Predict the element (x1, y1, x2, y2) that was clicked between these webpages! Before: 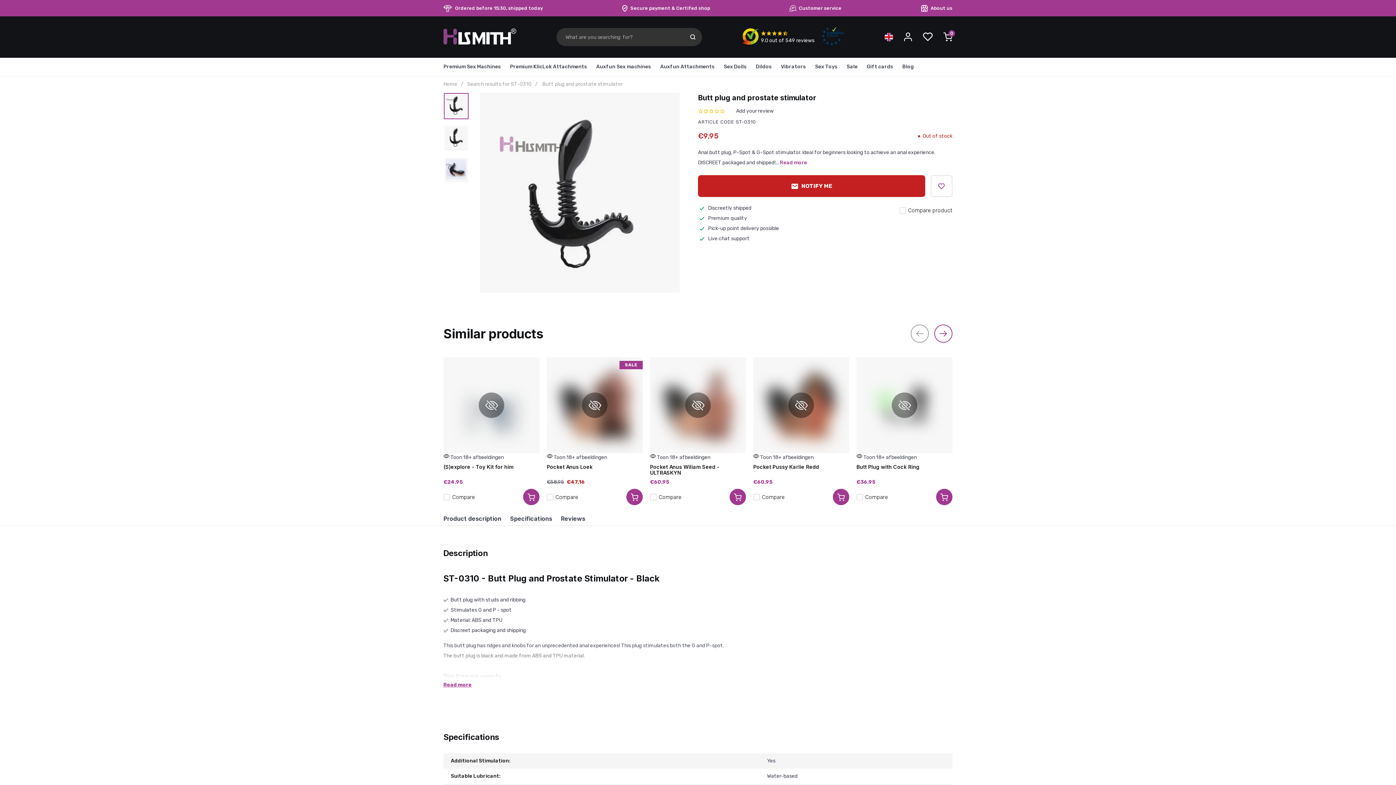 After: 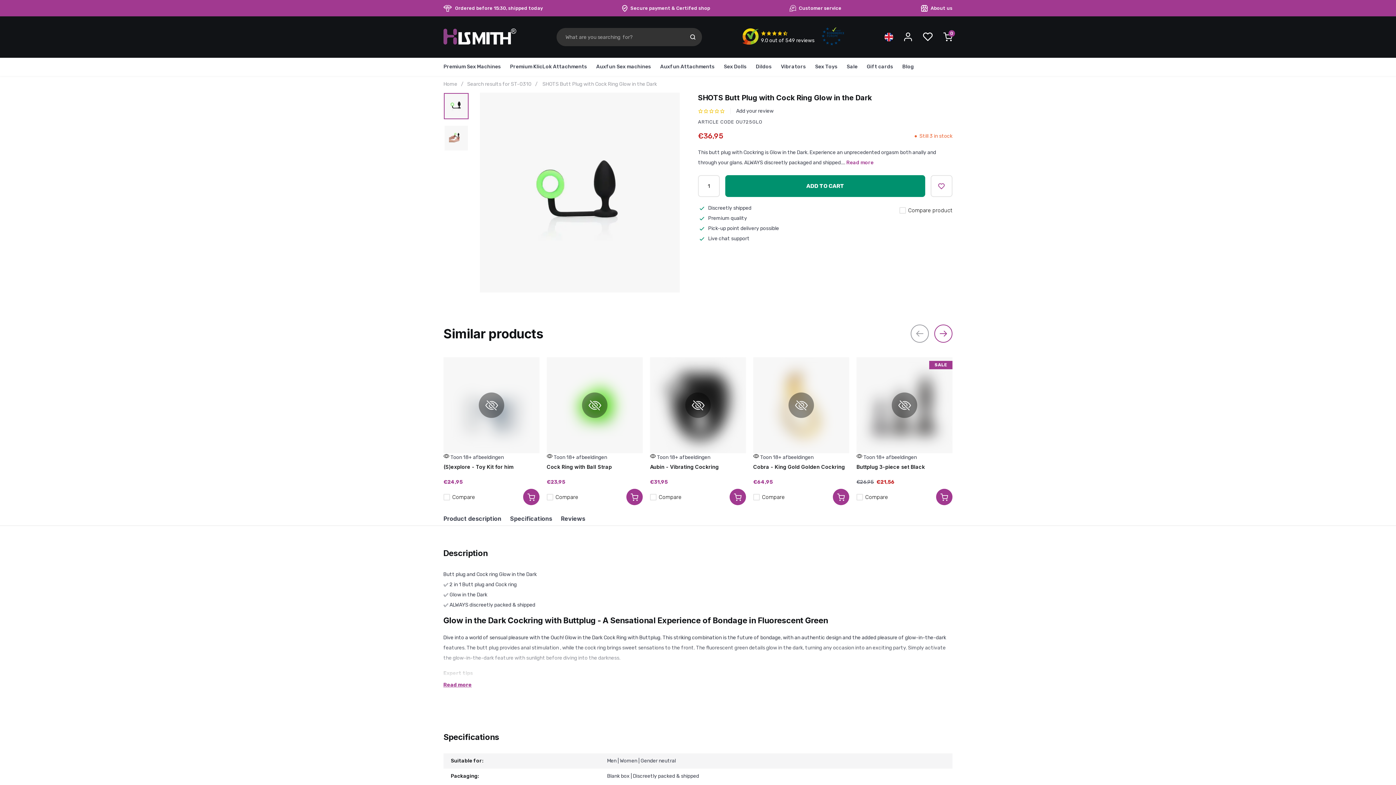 Action: bbox: (856, 357, 952, 453)